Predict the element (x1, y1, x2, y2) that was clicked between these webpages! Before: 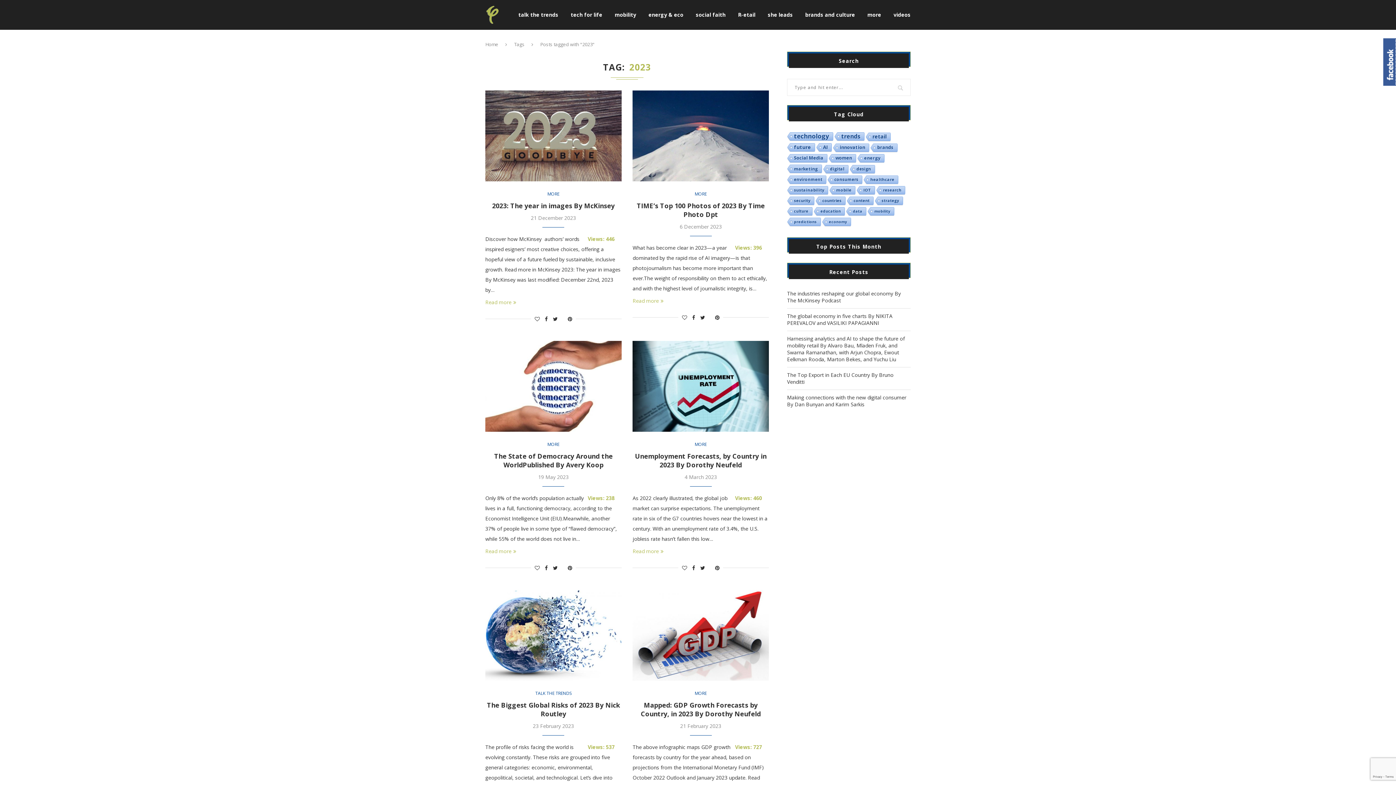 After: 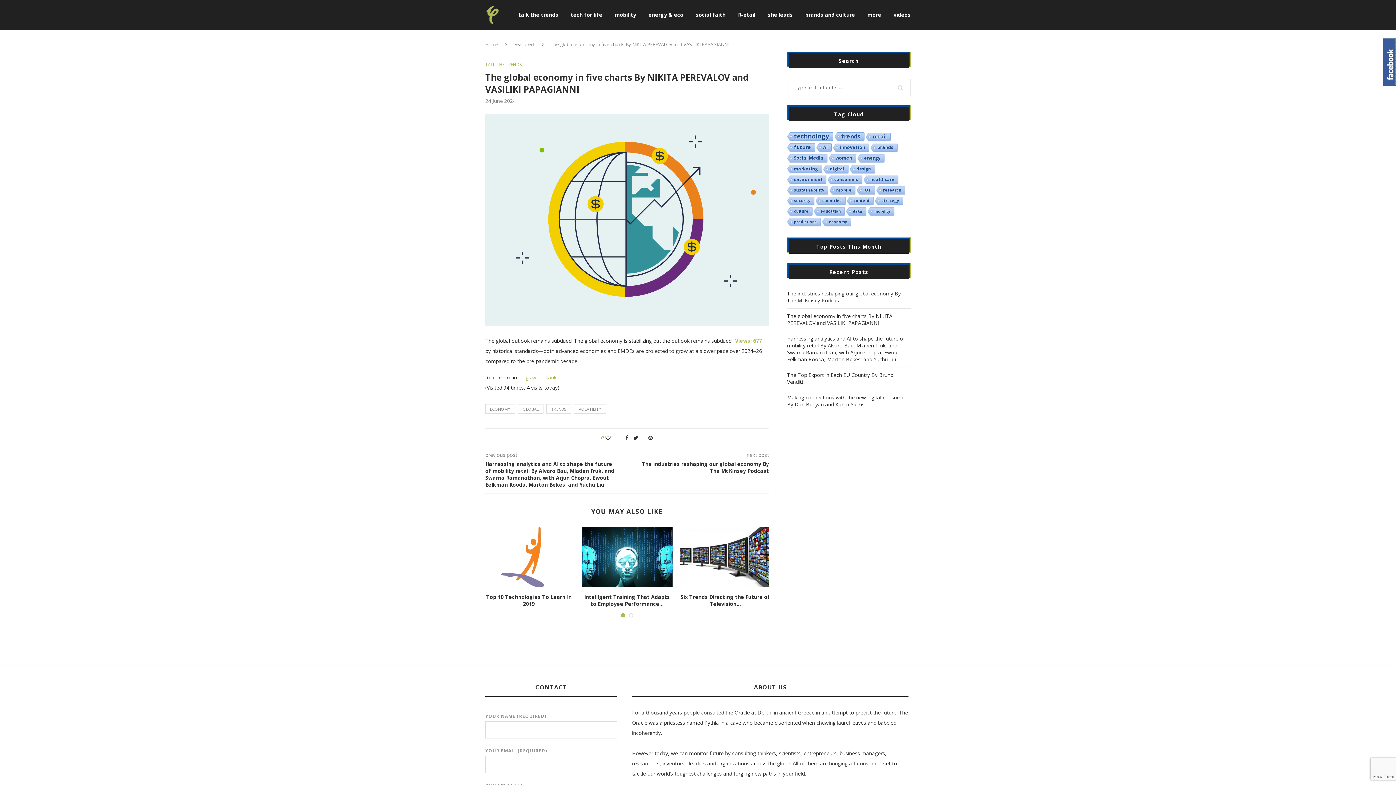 Action: bbox: (787, 312, 892, 326) label: The global economy in five charts By NIKITA PEREVALOV and VASILIKI PAPAGIANNI